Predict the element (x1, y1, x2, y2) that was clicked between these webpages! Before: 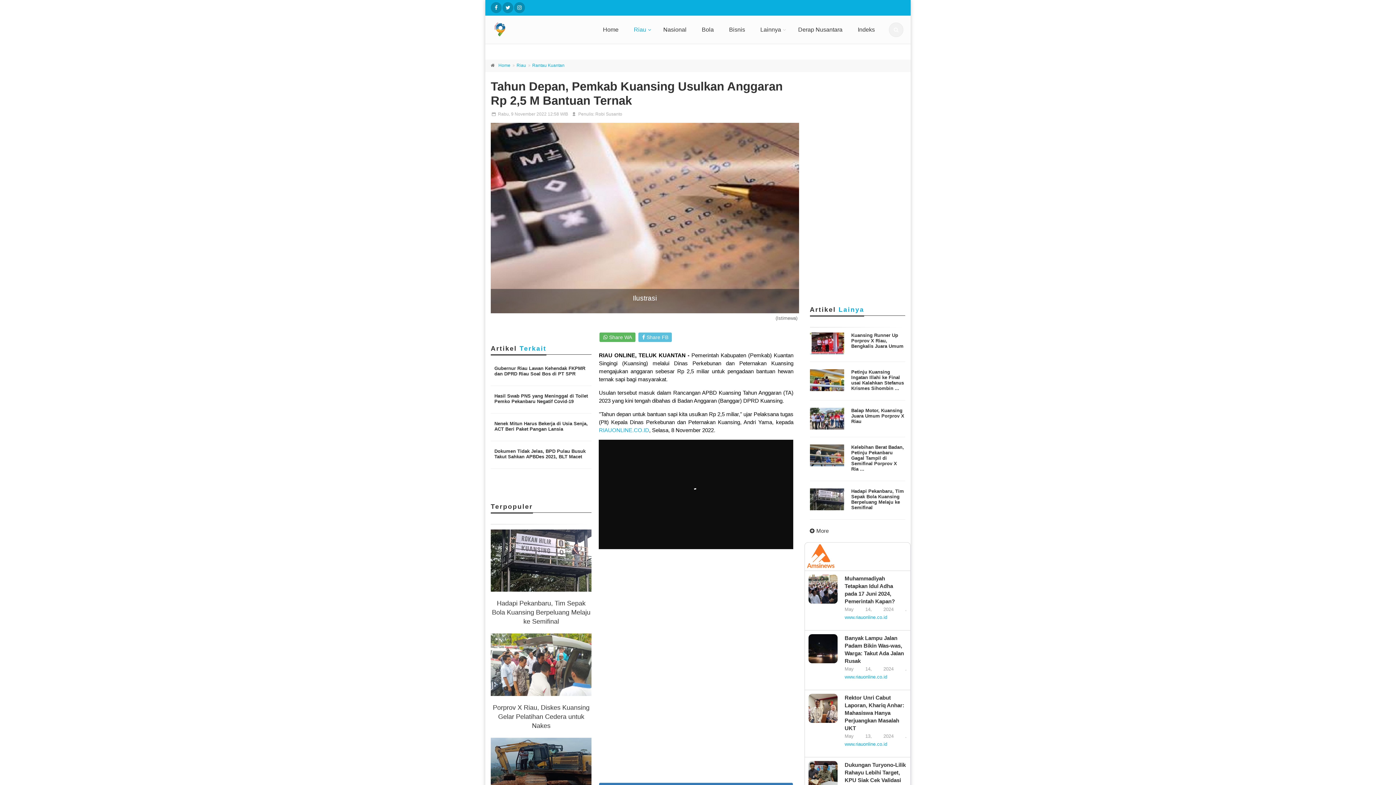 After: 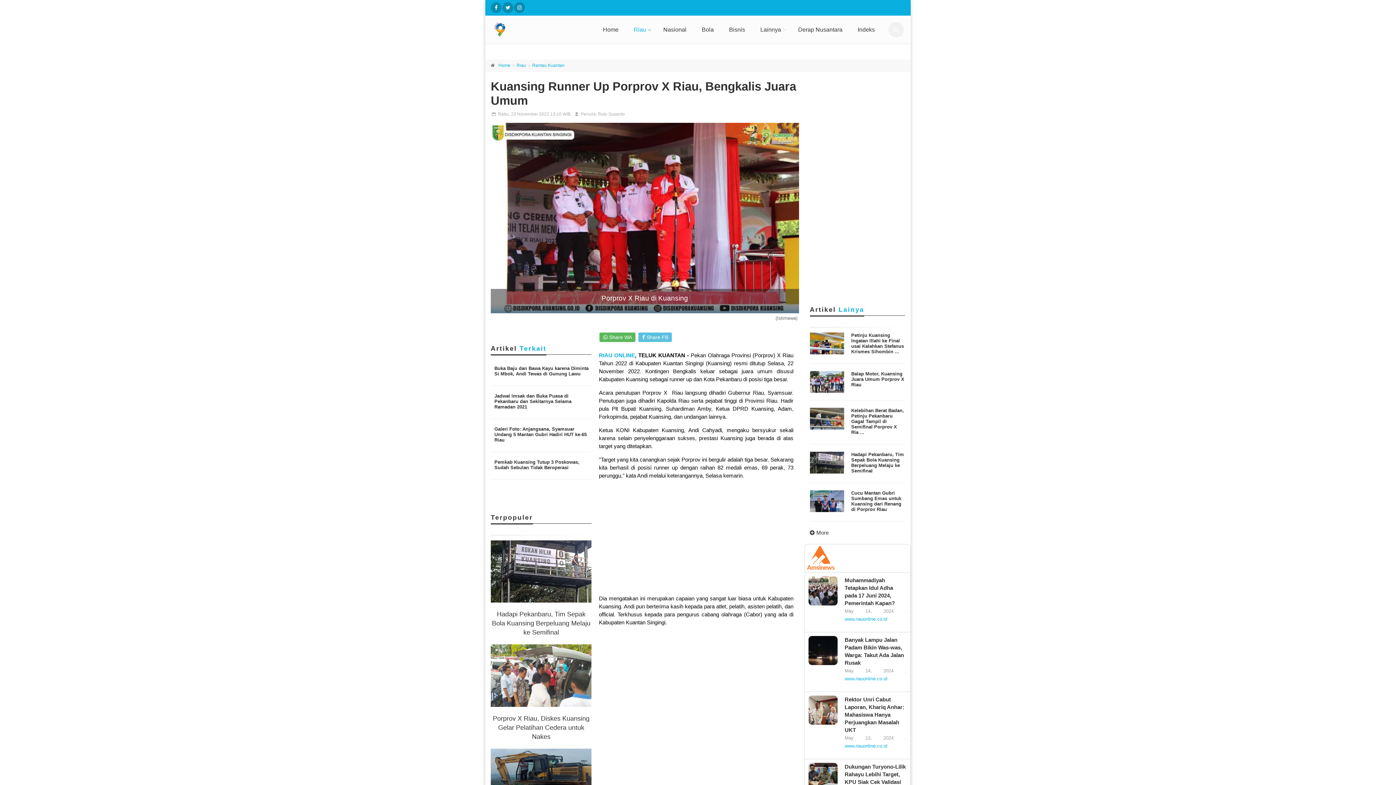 Action: bbox: (851, 332, 903, 349) label: Kuansing Runner Up Porprov X Riau, Bengkalis Juara Umum